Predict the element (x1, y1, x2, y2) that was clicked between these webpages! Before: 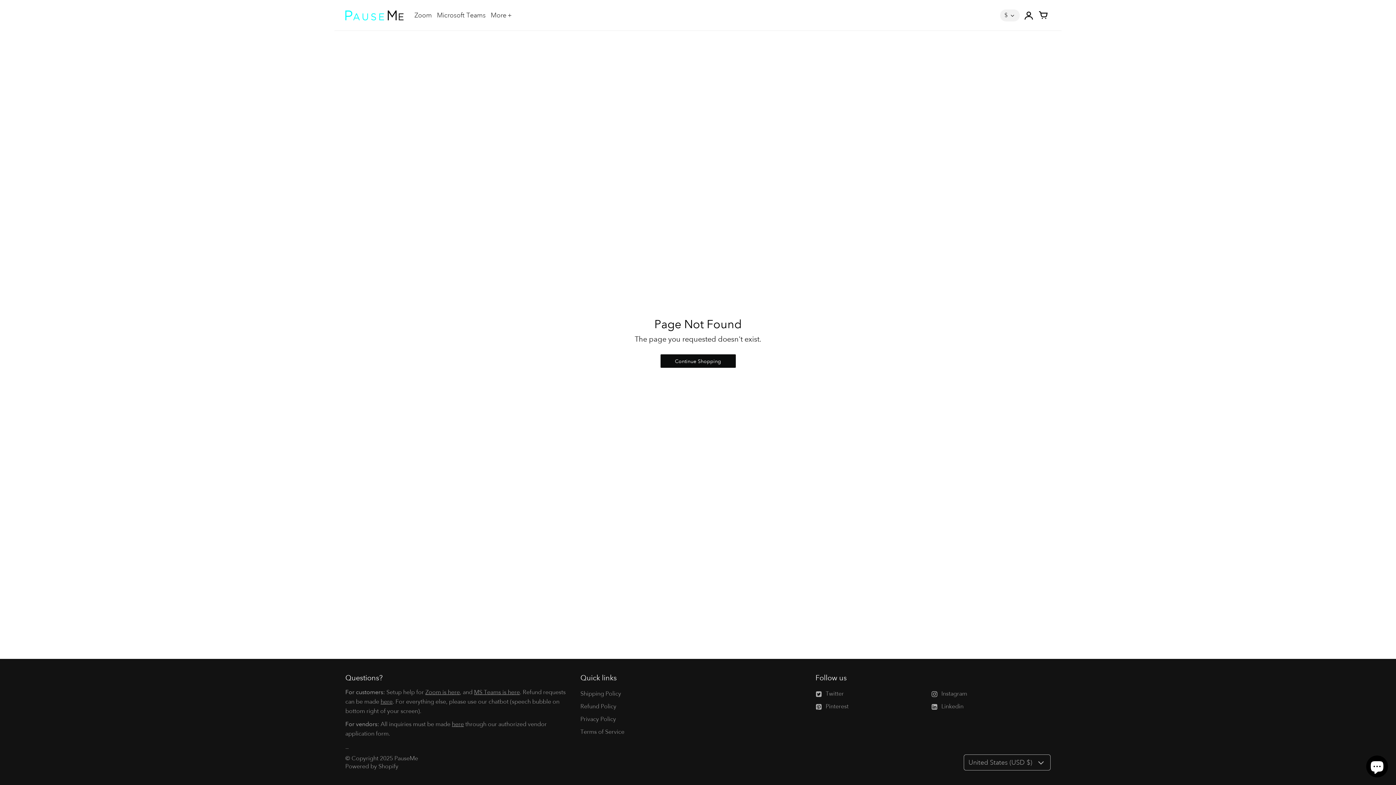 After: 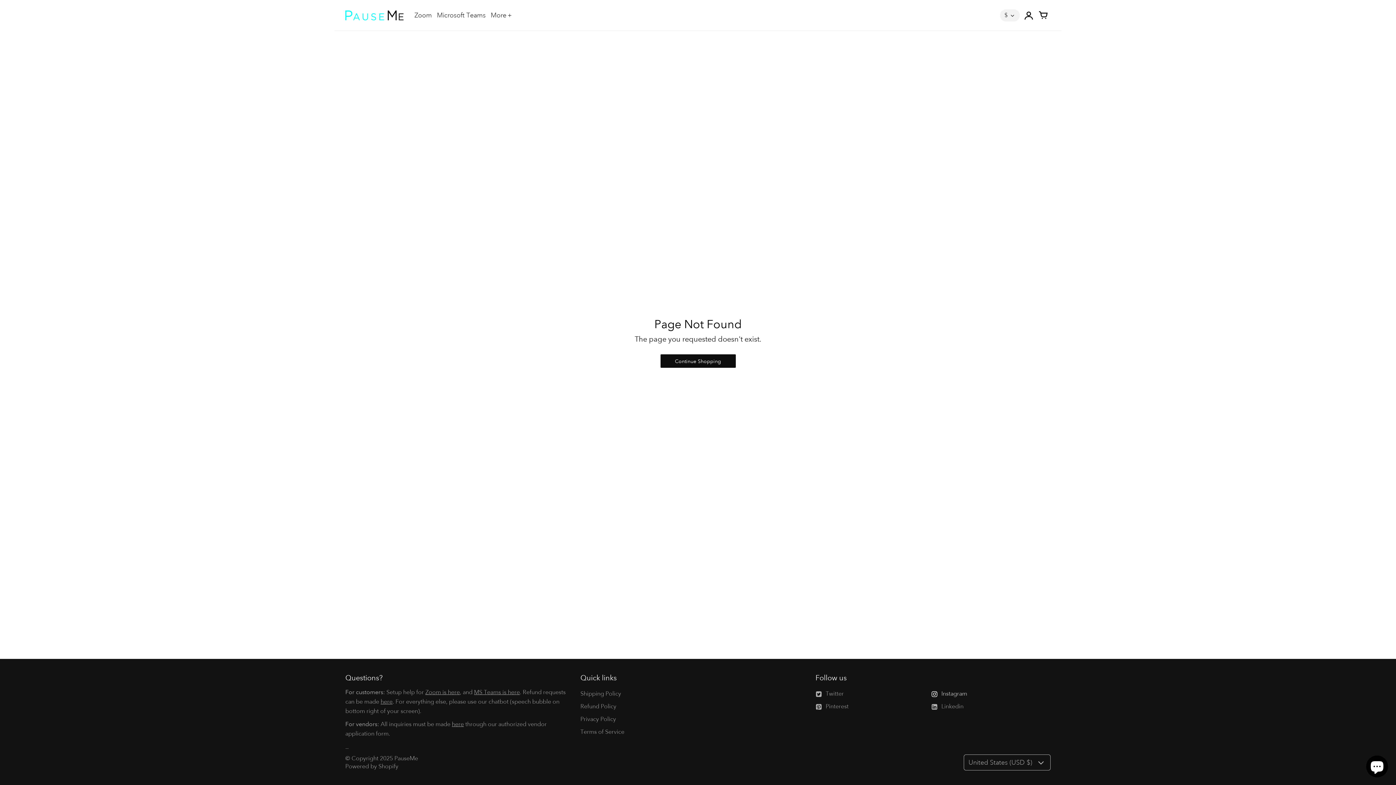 Action: bbox: (931, 690, 967, 697) label: Instagram